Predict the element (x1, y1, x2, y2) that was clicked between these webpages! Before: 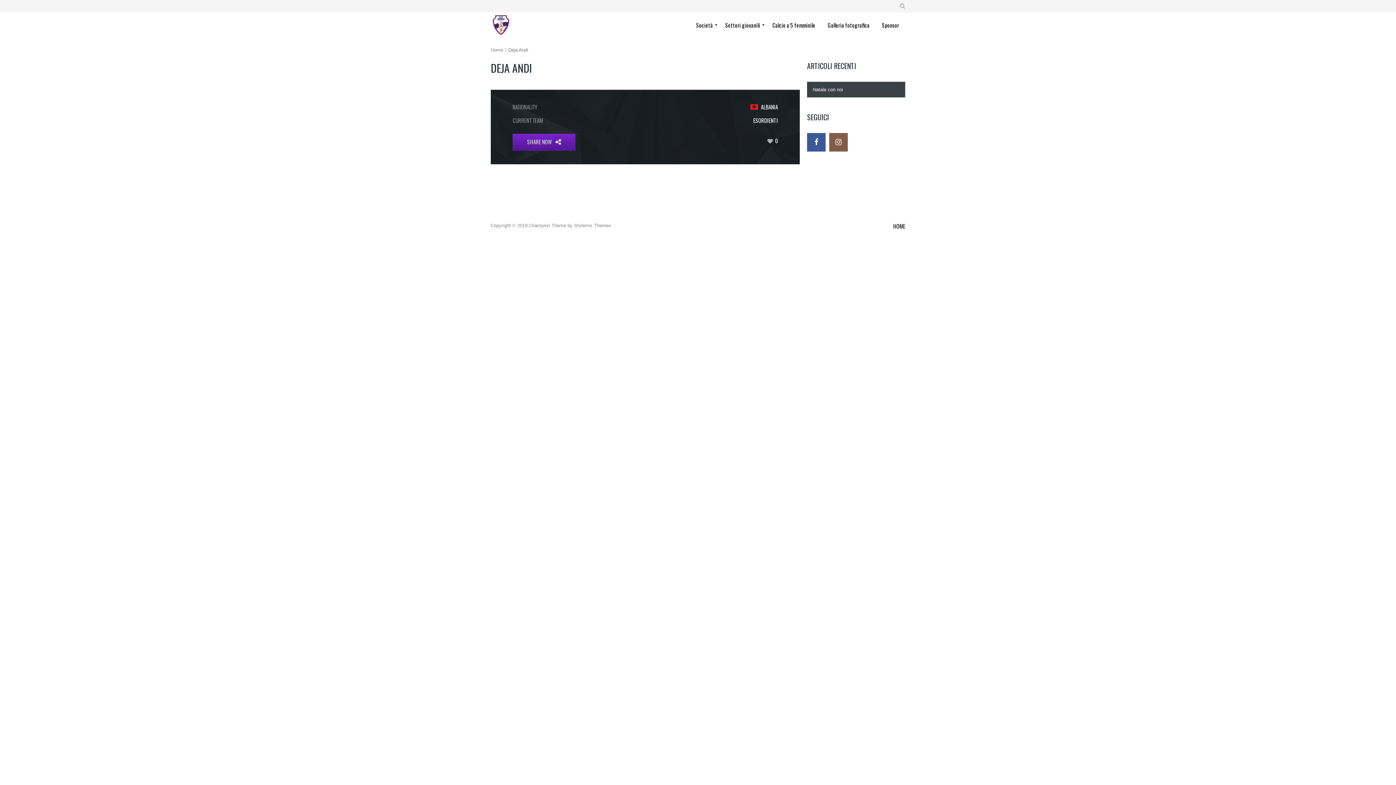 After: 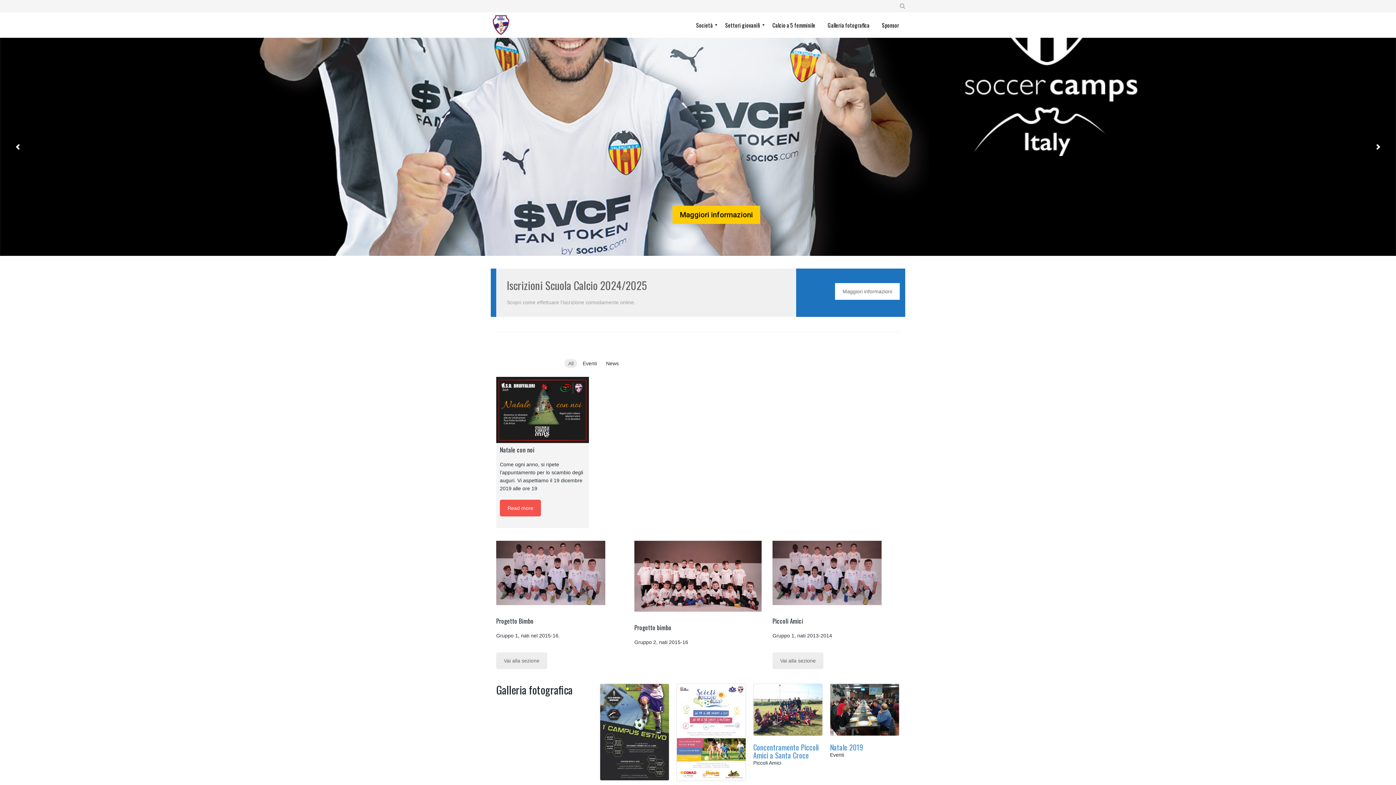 Action: label: HOME bbox: (893, 222, 905, 230)